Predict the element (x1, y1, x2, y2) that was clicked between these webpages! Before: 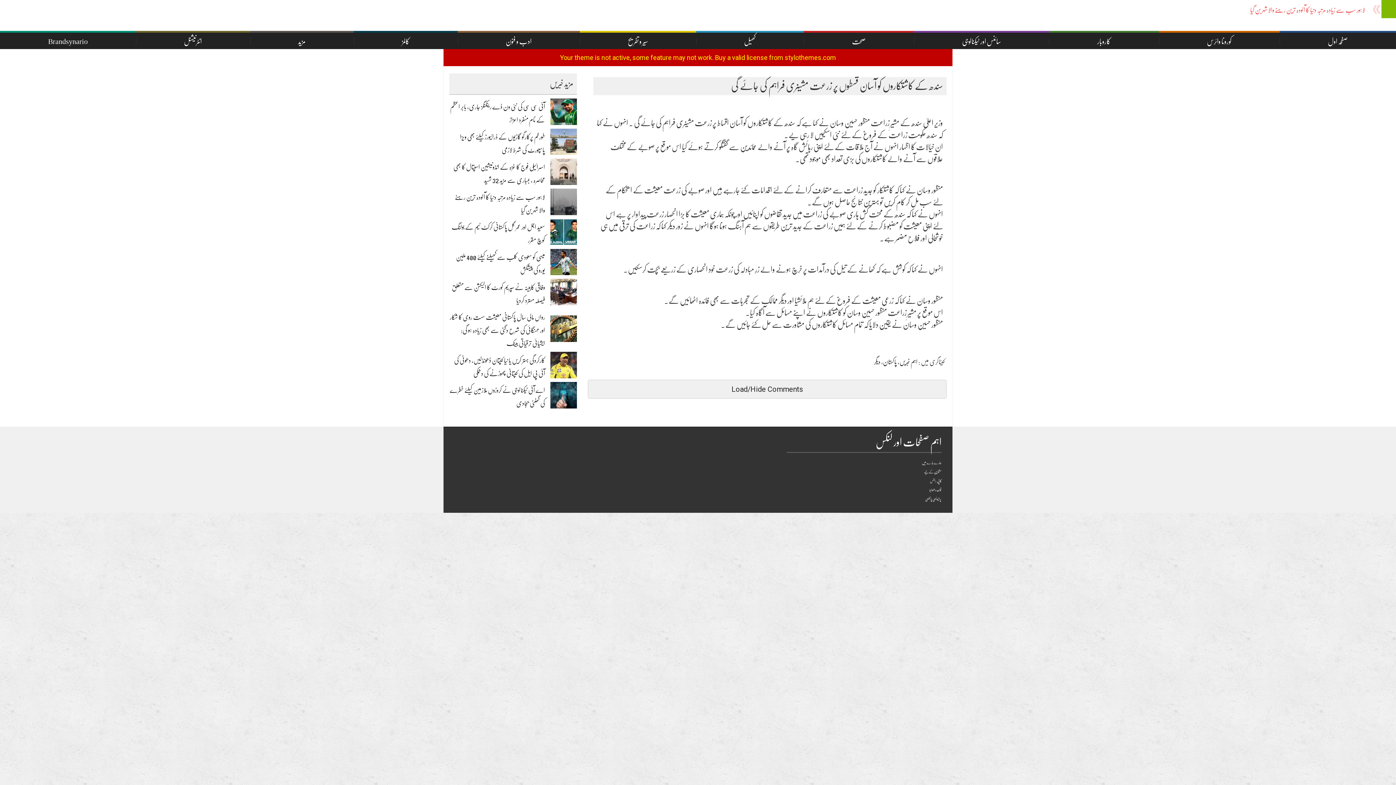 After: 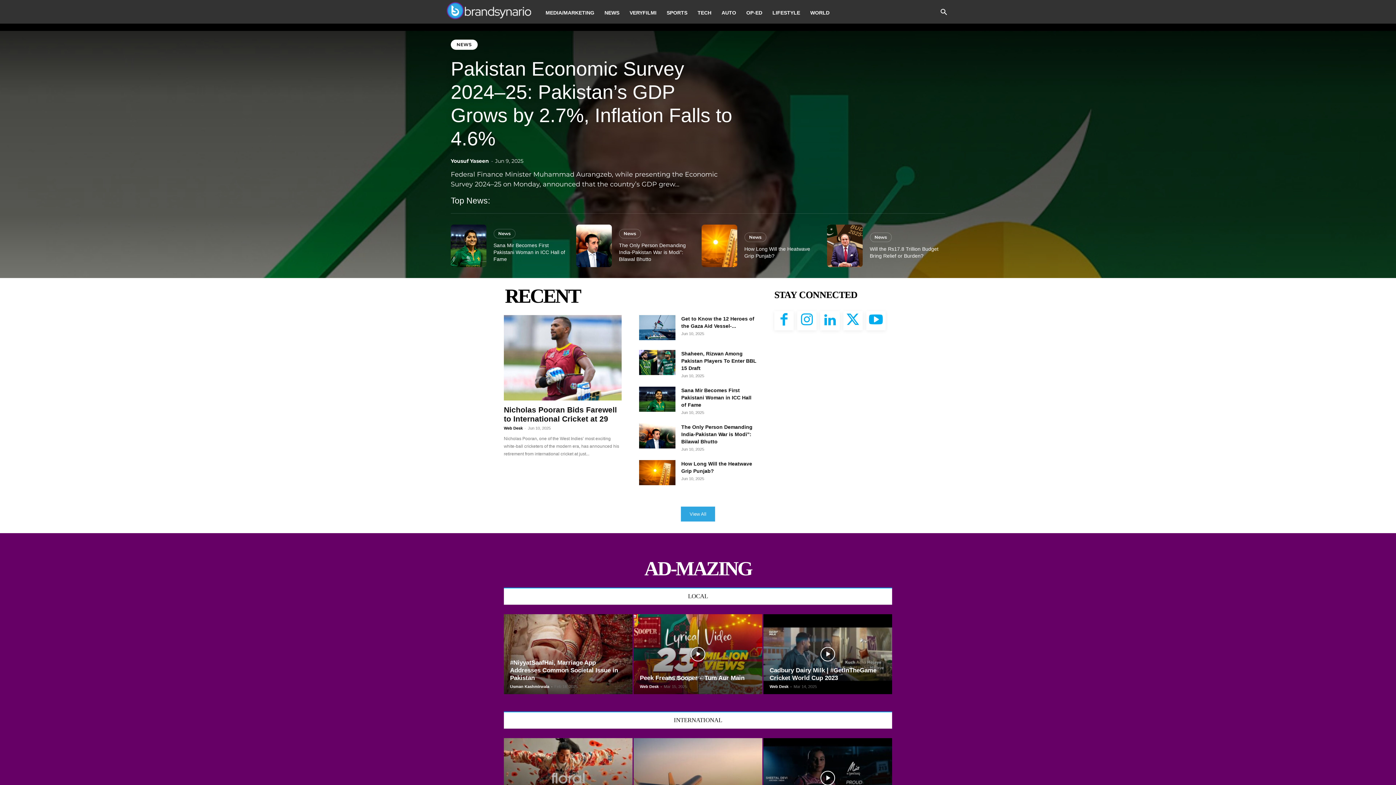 Action: bbox: (0, 30, 135, 49) label: Brandsynario